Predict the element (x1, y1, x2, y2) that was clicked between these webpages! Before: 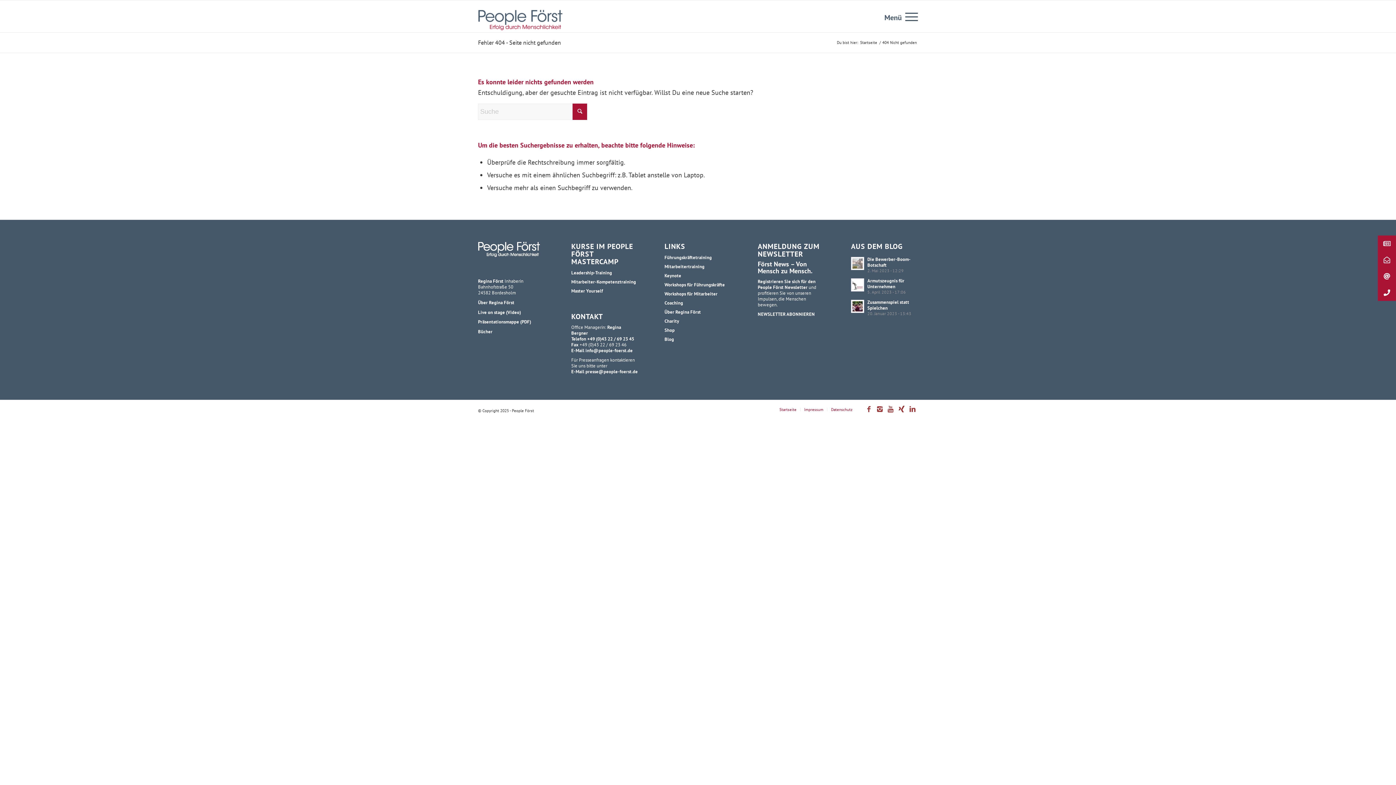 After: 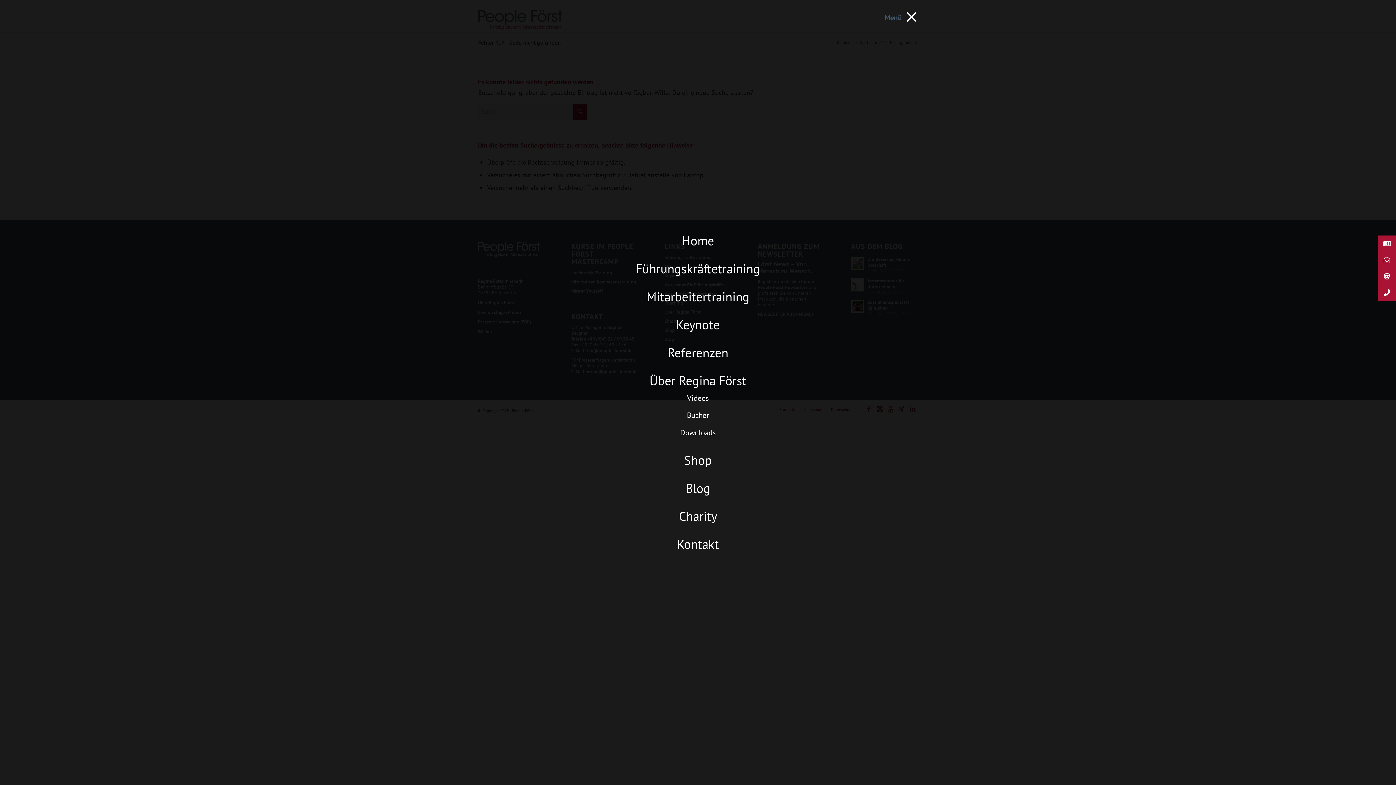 Action: bbox: (900, 0, 918, 32) label: Menü